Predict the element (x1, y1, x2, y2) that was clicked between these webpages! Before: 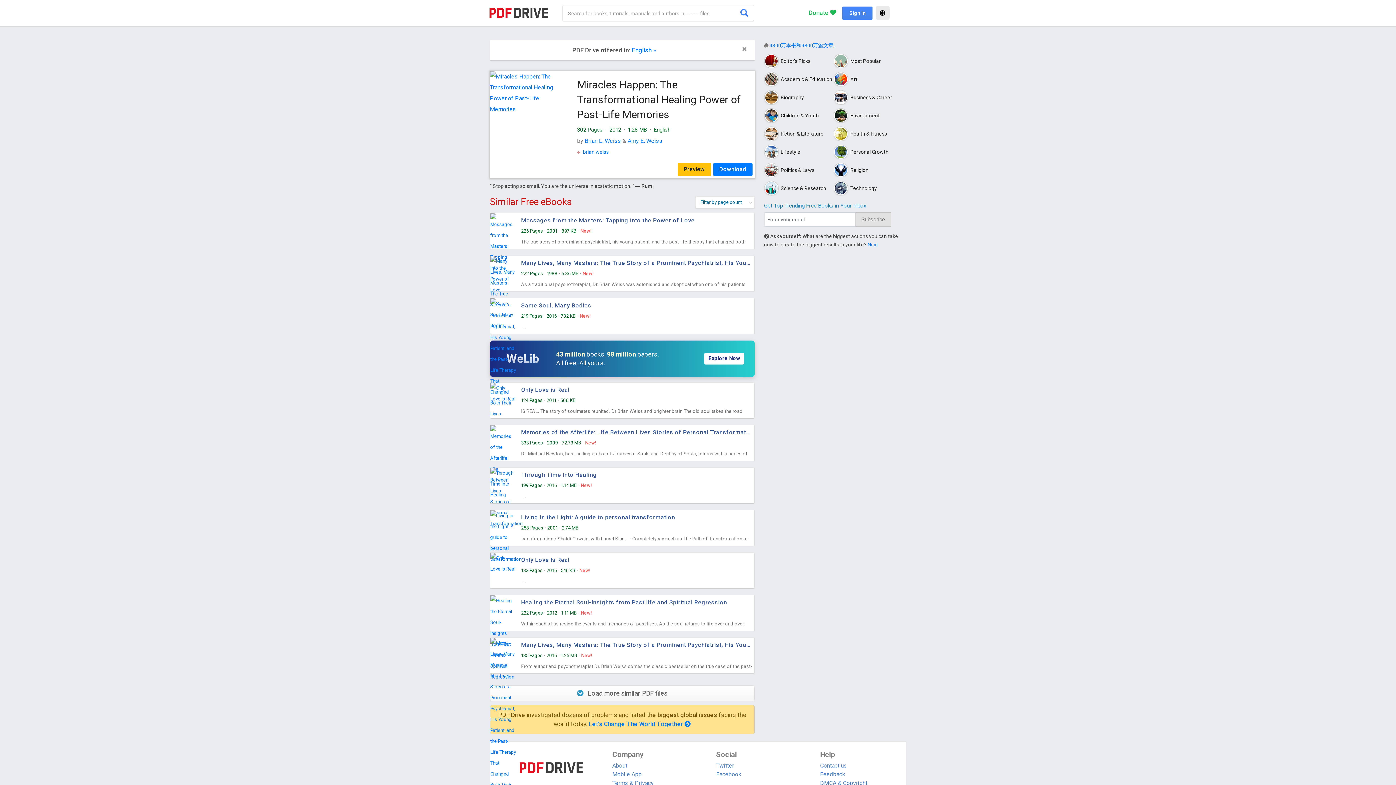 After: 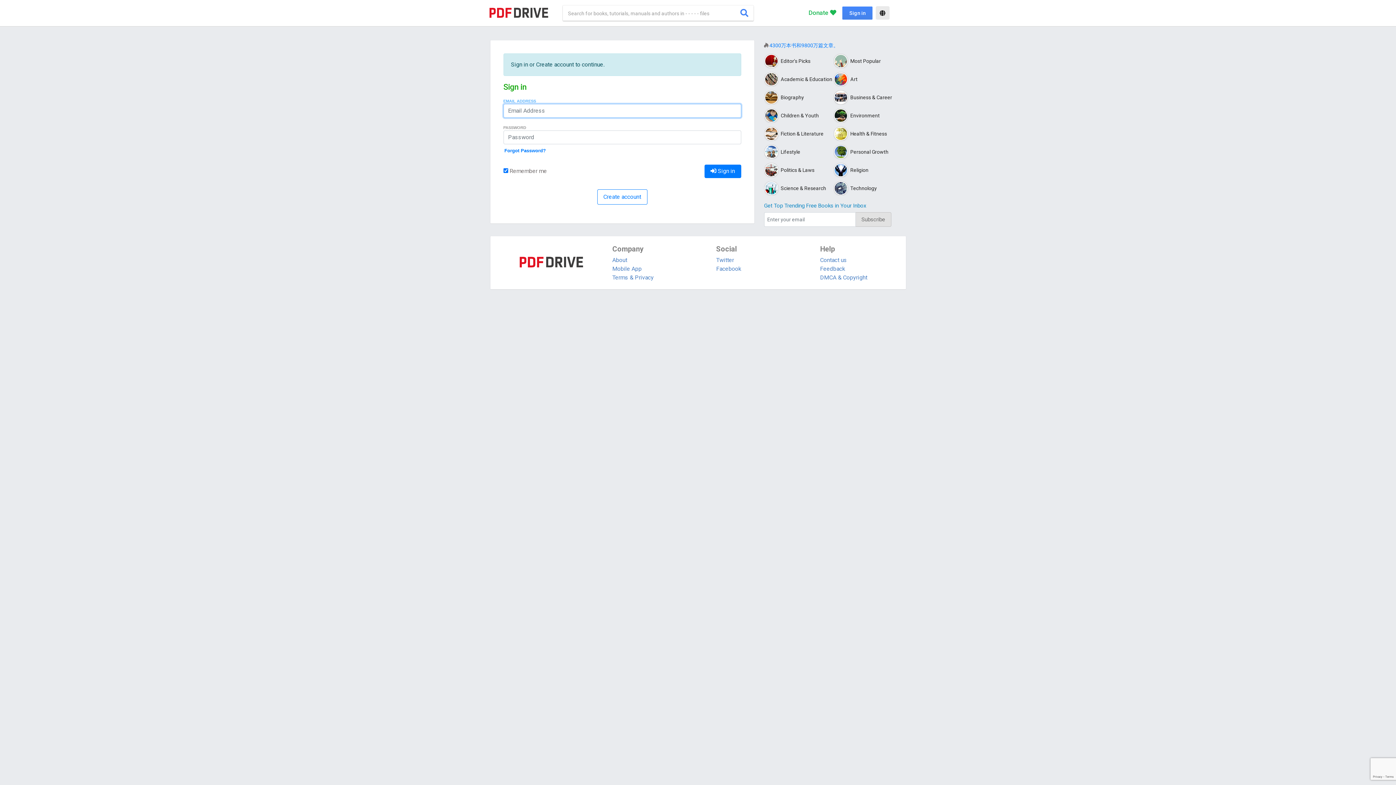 Action: bbox: (842, 6, 872, 19) label: Sign in